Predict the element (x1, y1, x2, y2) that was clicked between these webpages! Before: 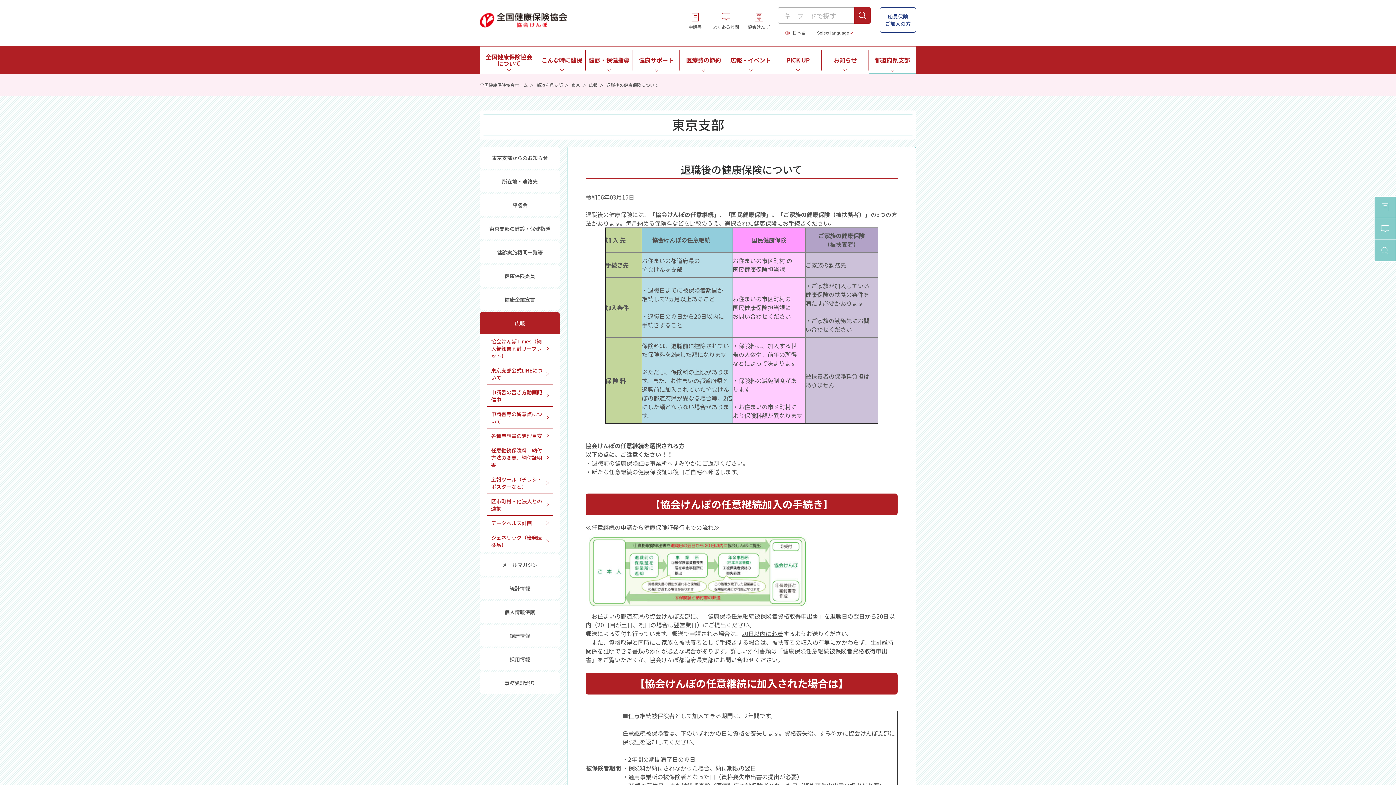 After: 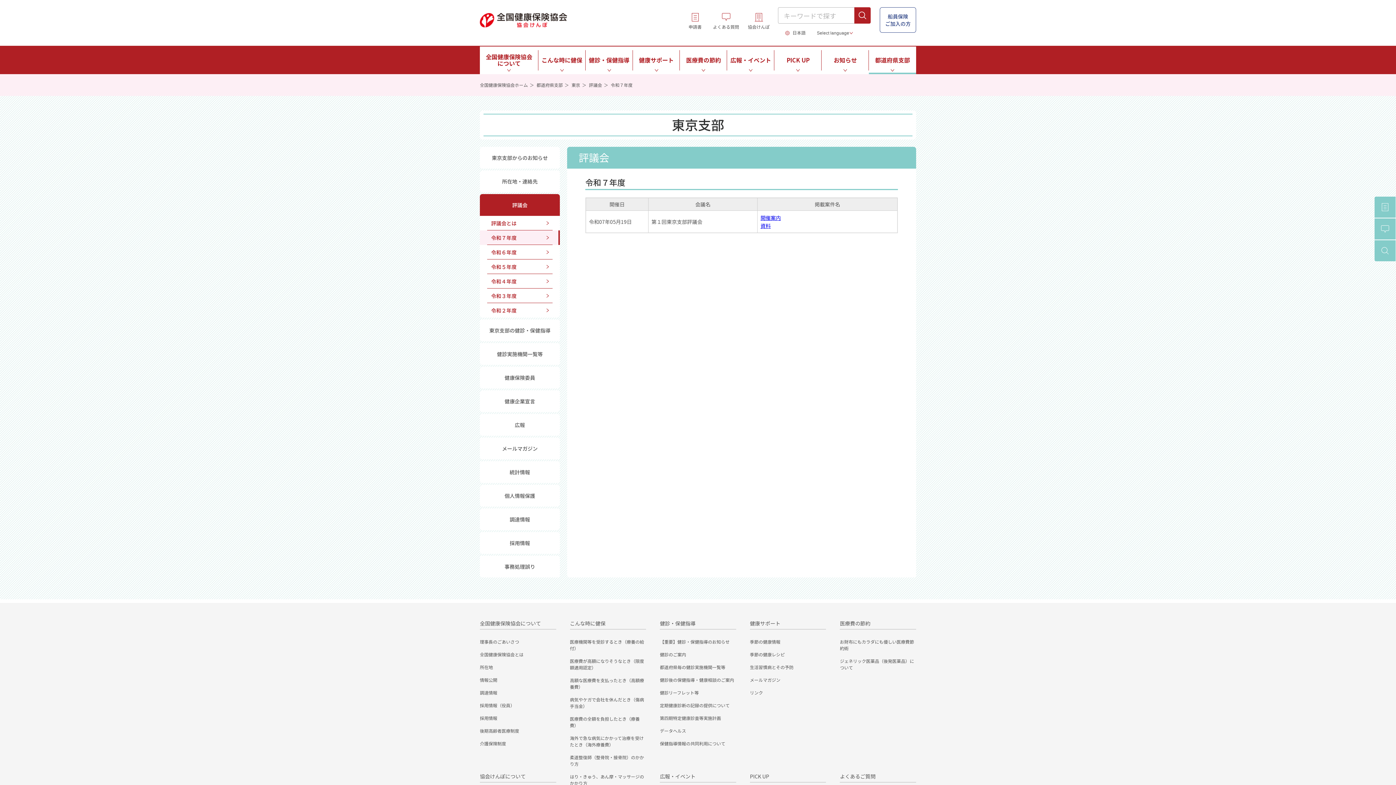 Action: label: 評議会 bbox: (480, 194, 560, 216)